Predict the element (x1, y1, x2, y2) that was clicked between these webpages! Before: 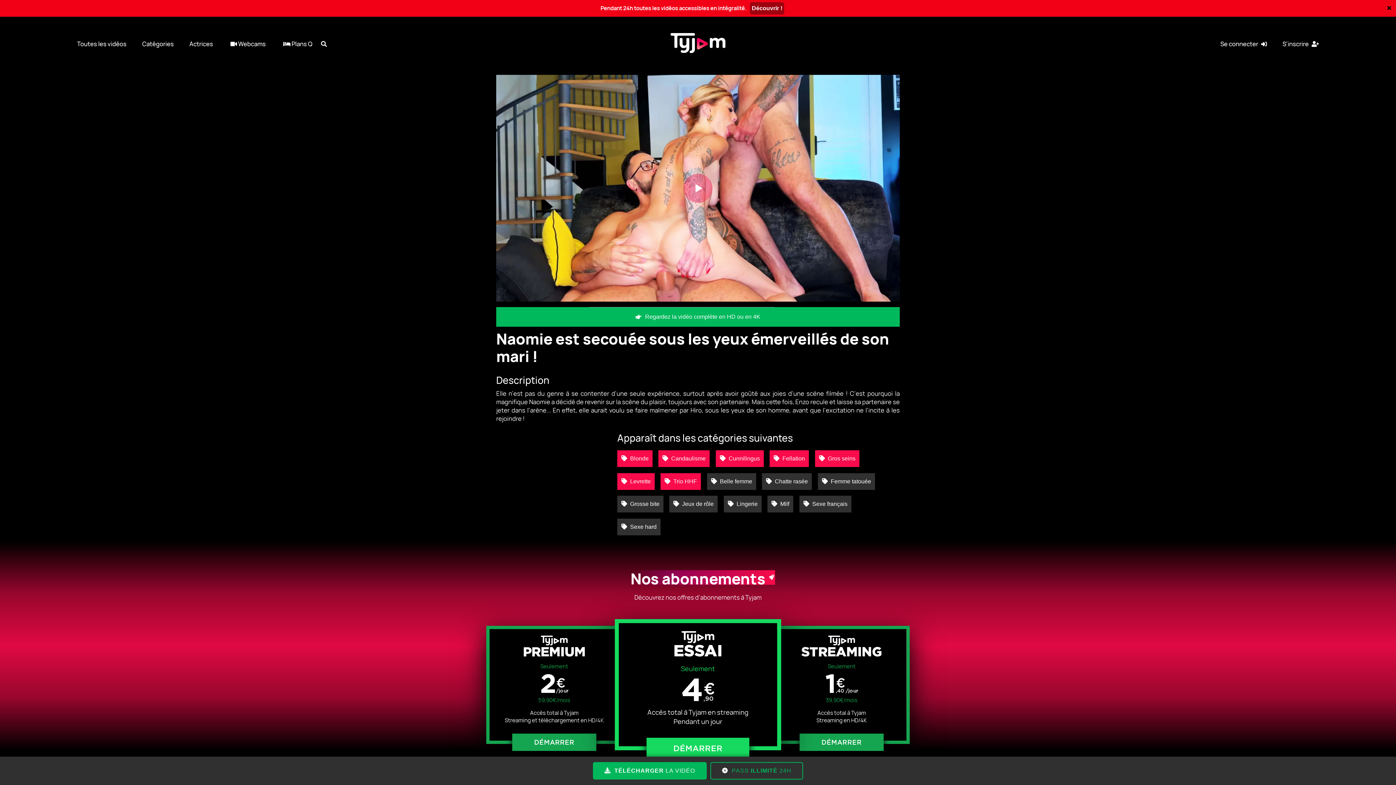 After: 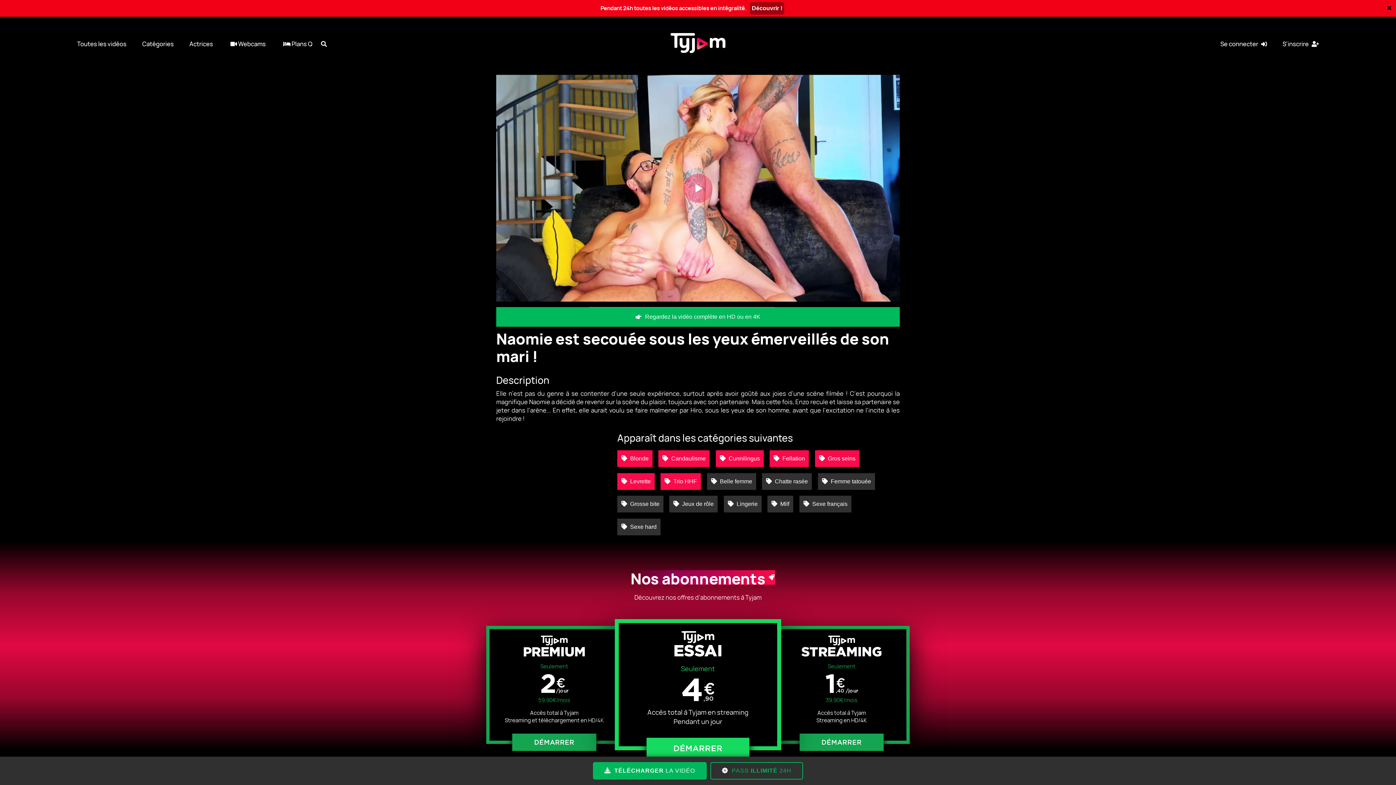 Action: label:  Plans Q  bbox: (281, 40, 313, 48)